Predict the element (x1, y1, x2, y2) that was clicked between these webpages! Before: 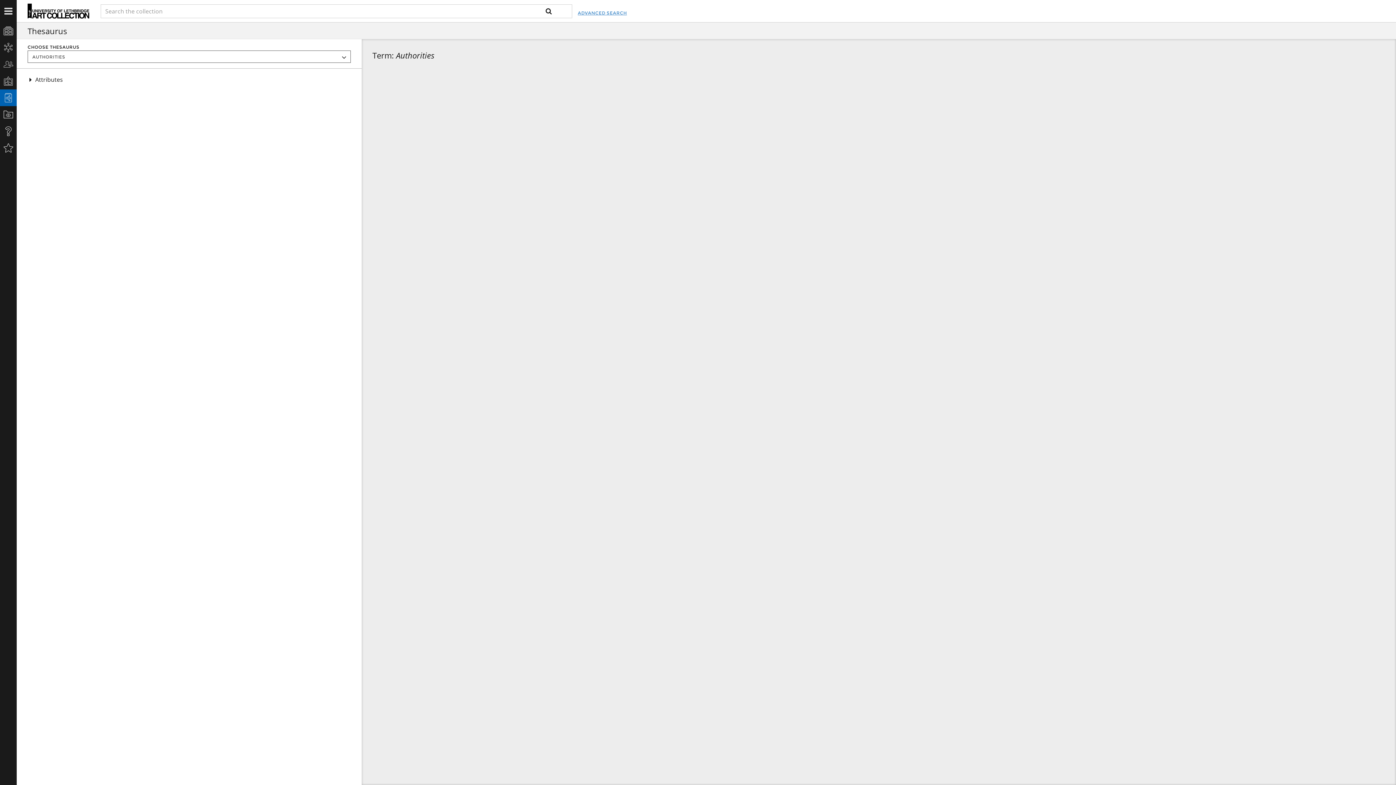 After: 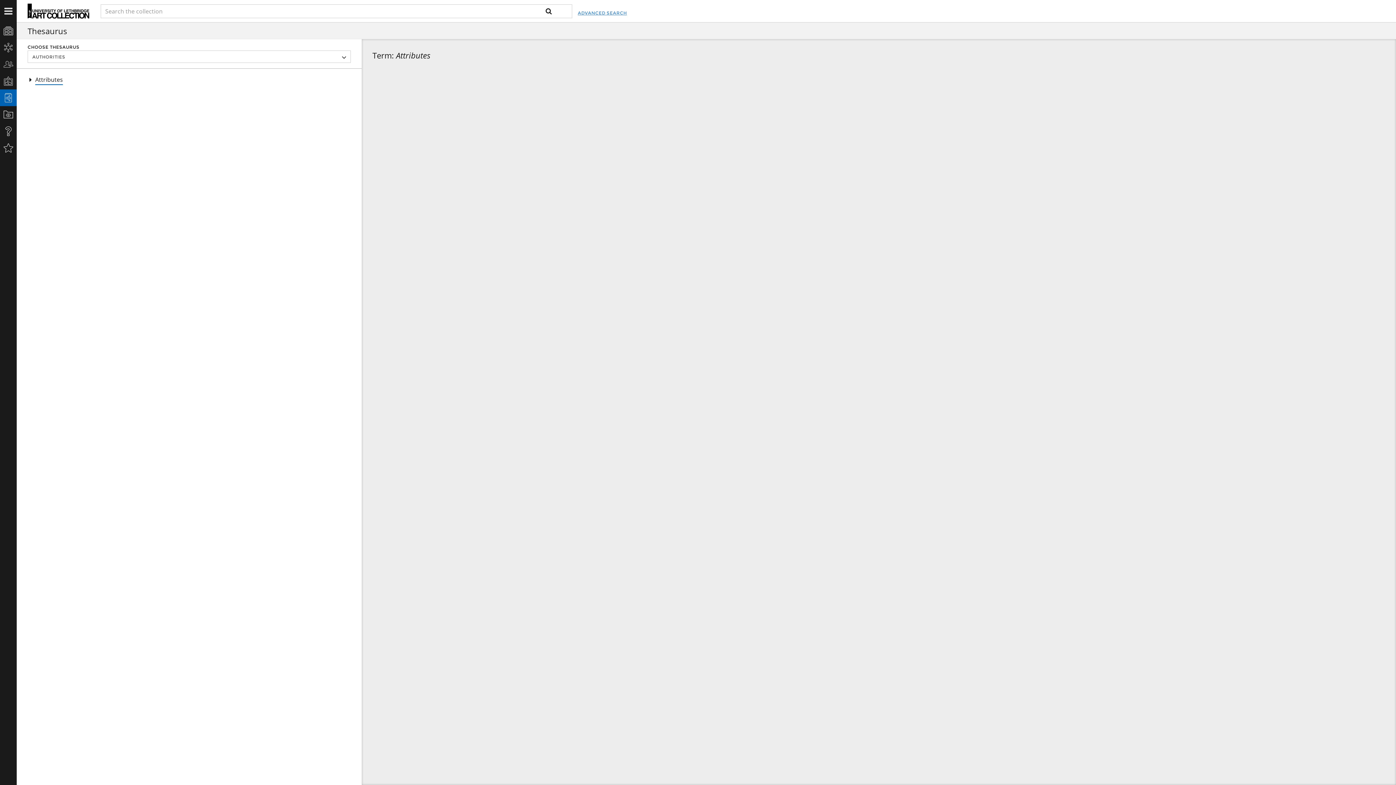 Action: label: Attributes bbox: (35, 74, 62, 84)